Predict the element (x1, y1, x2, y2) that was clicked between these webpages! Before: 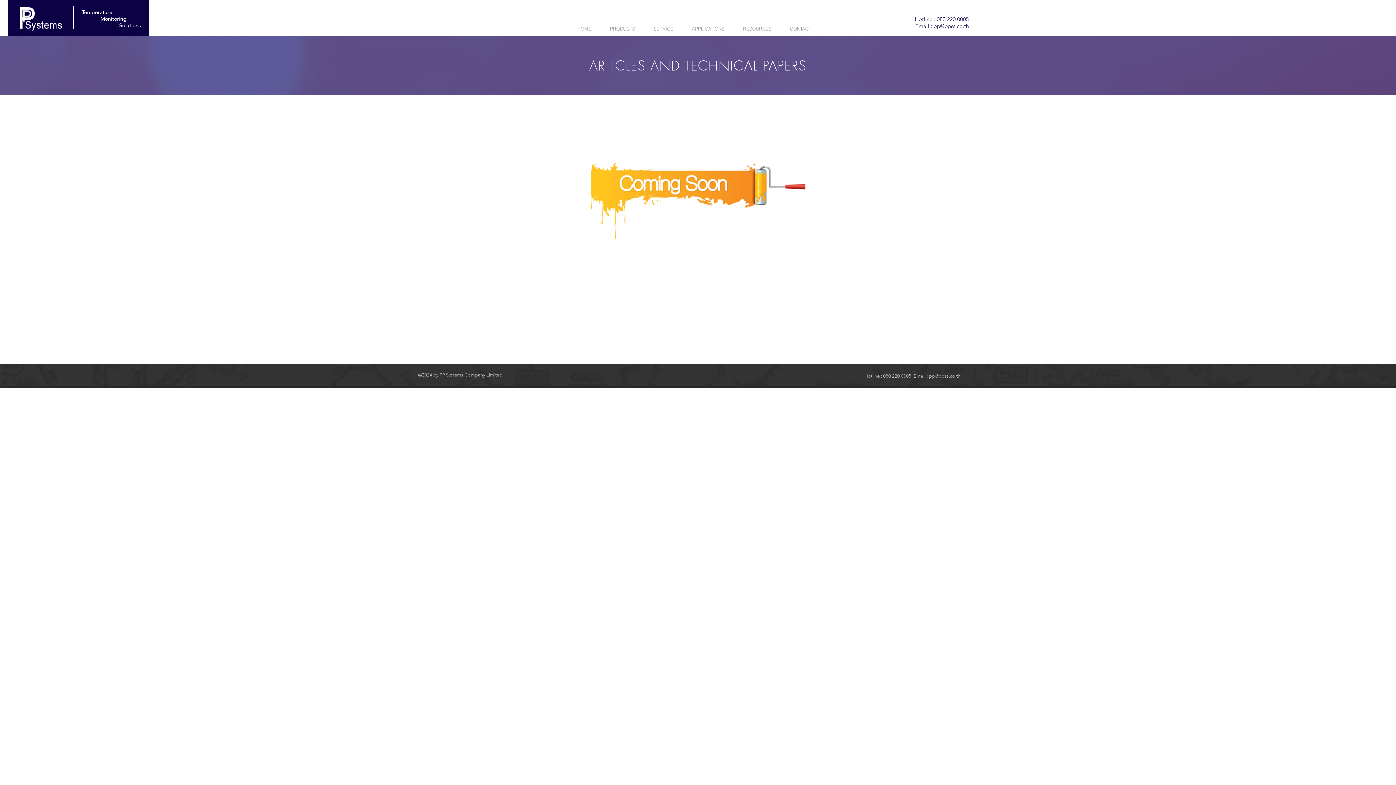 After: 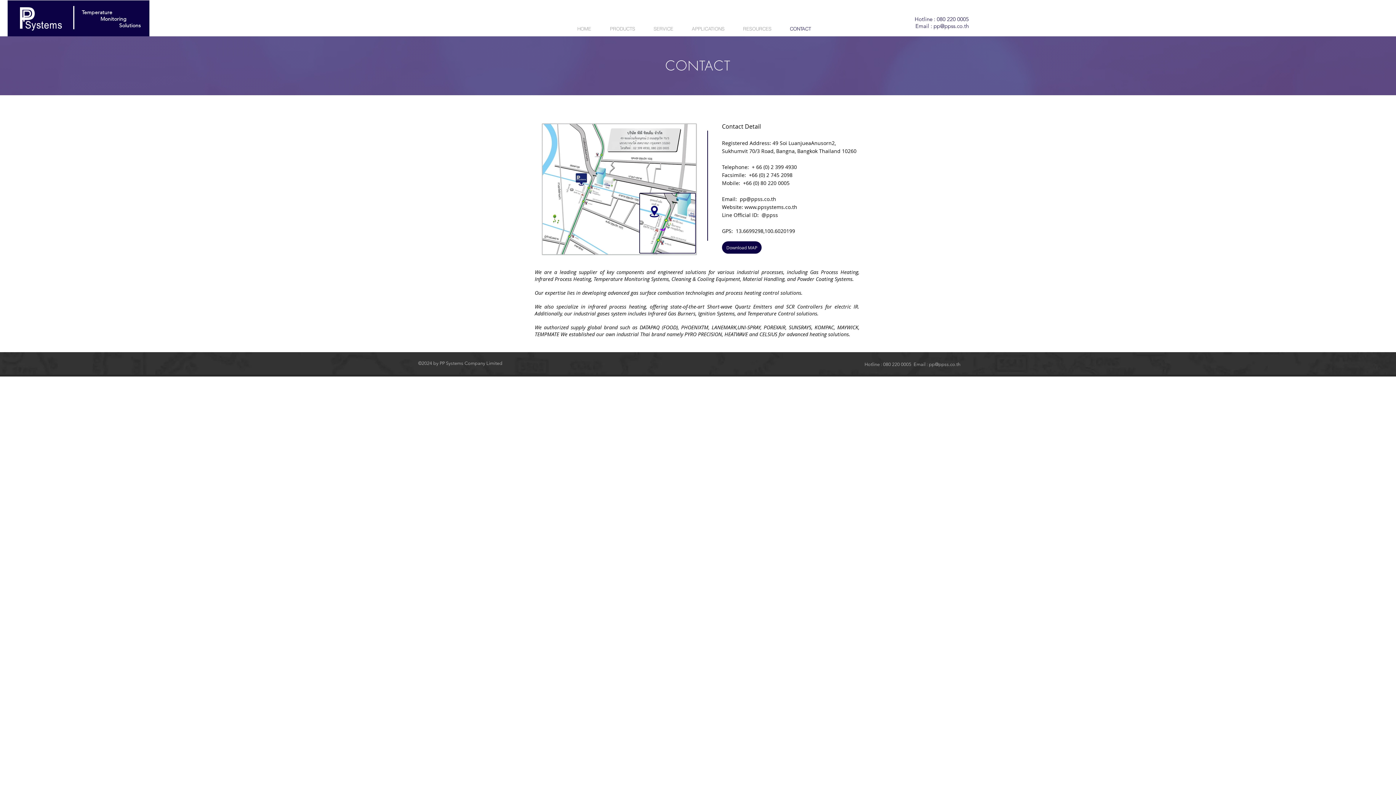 Action: bbox: (784, 21, 824, 35) label: CONTACT